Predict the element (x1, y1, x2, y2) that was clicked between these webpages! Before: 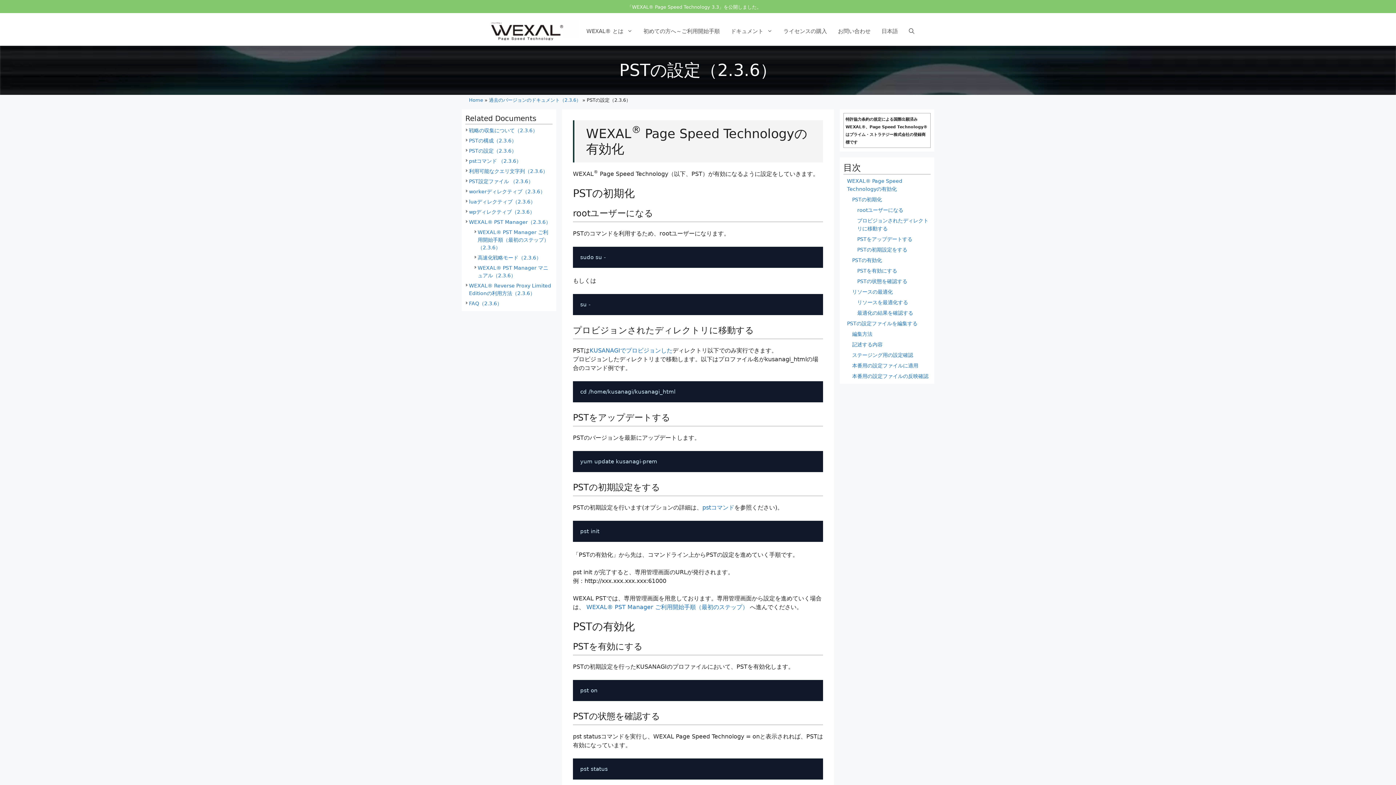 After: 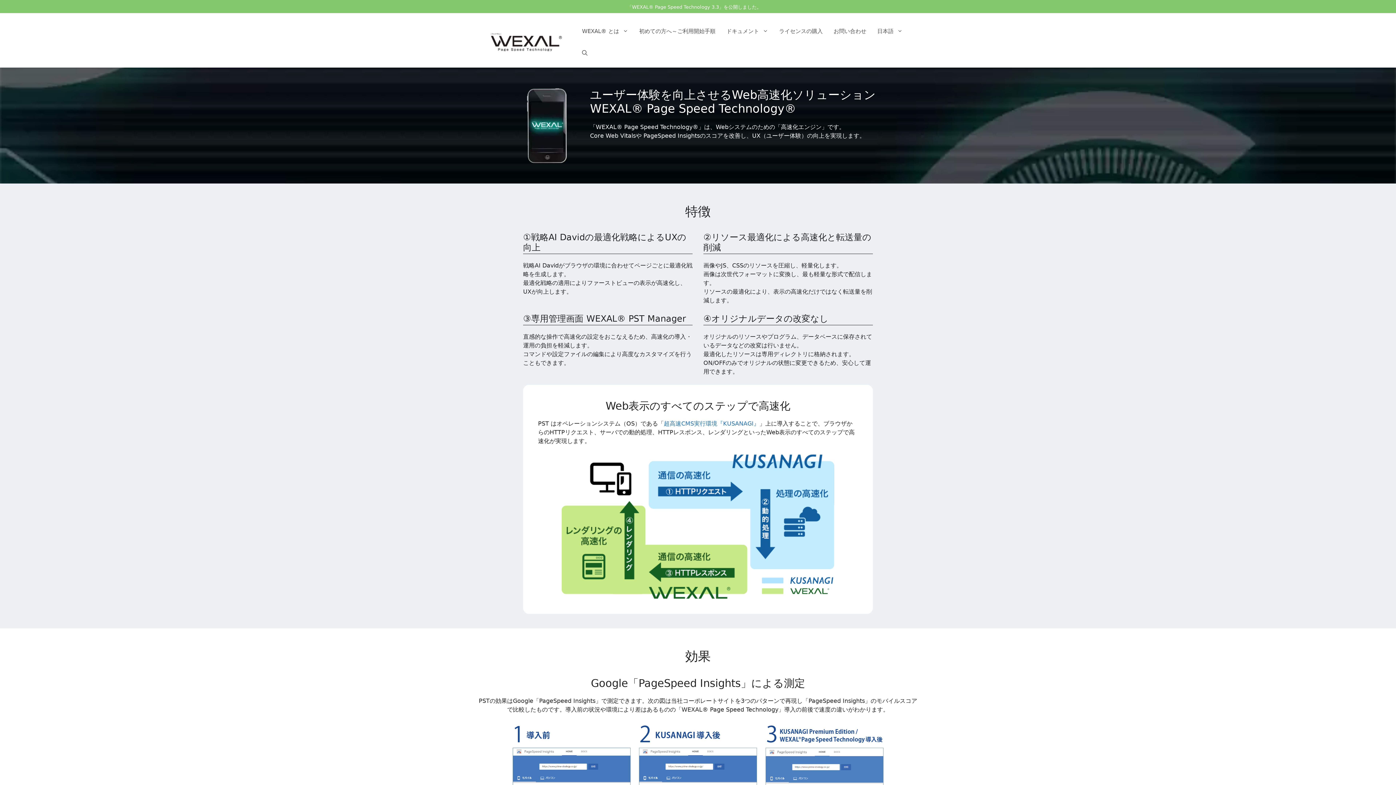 Action: bbox: (476, 27, 578, 34)